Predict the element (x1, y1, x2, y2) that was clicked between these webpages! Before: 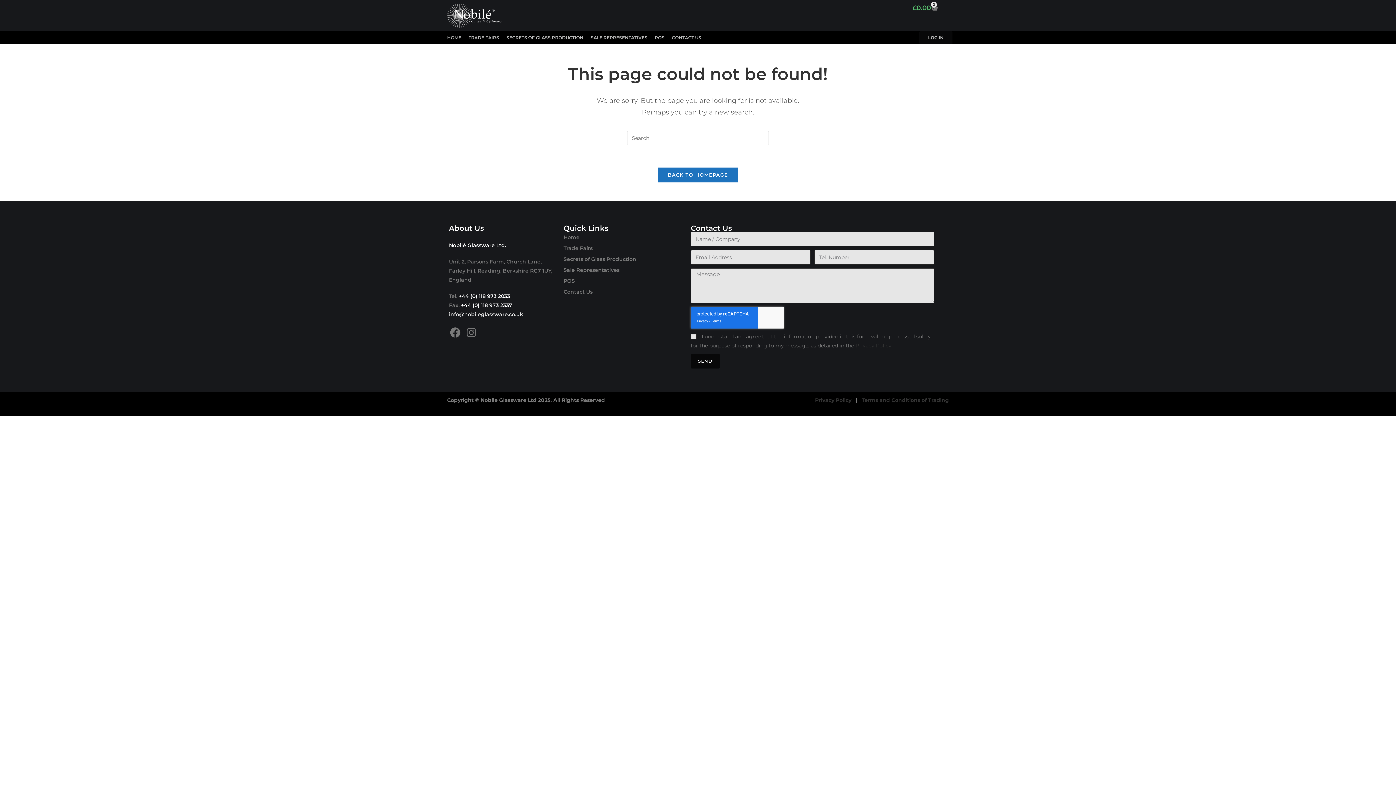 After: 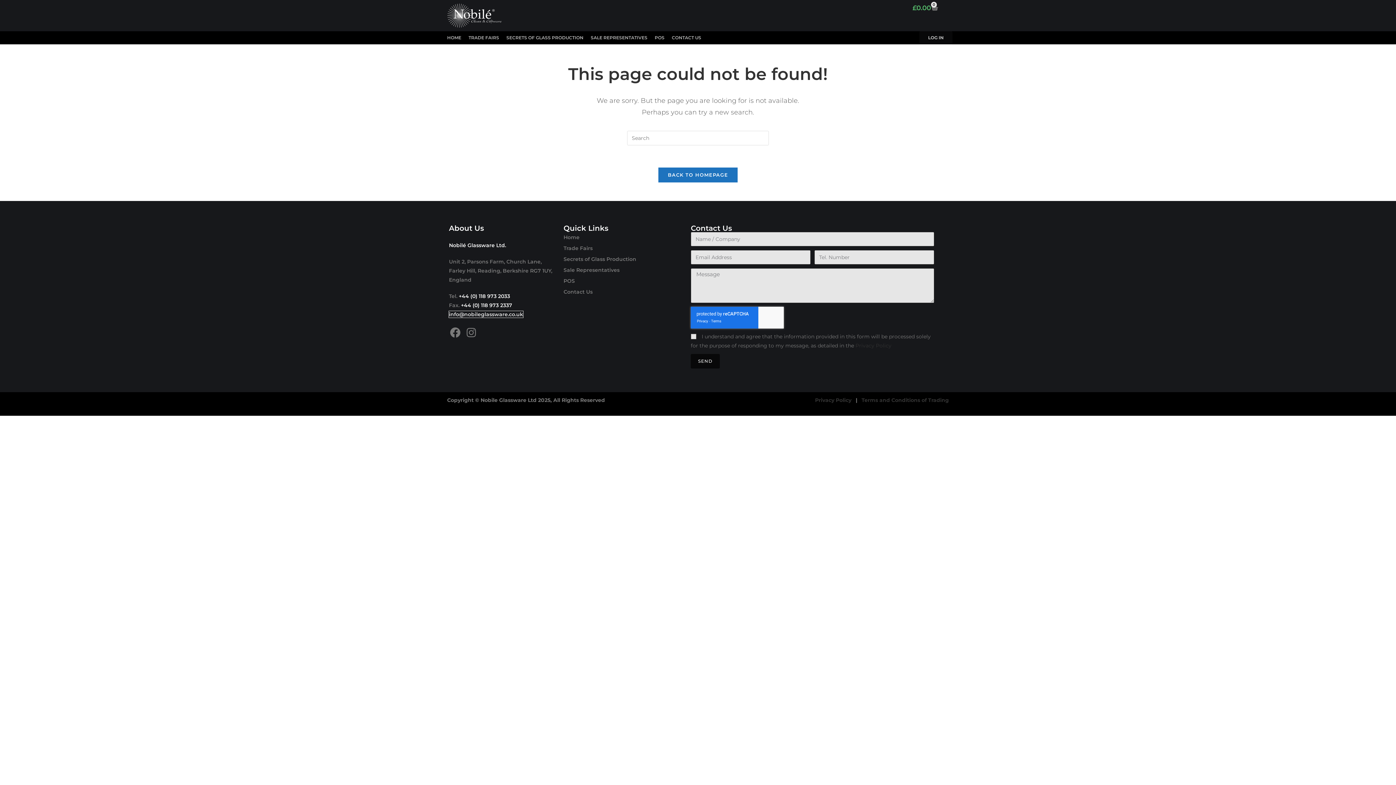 Action: label: info@nobileglassware.co.uk bbox: (449, 311, 523, 317)